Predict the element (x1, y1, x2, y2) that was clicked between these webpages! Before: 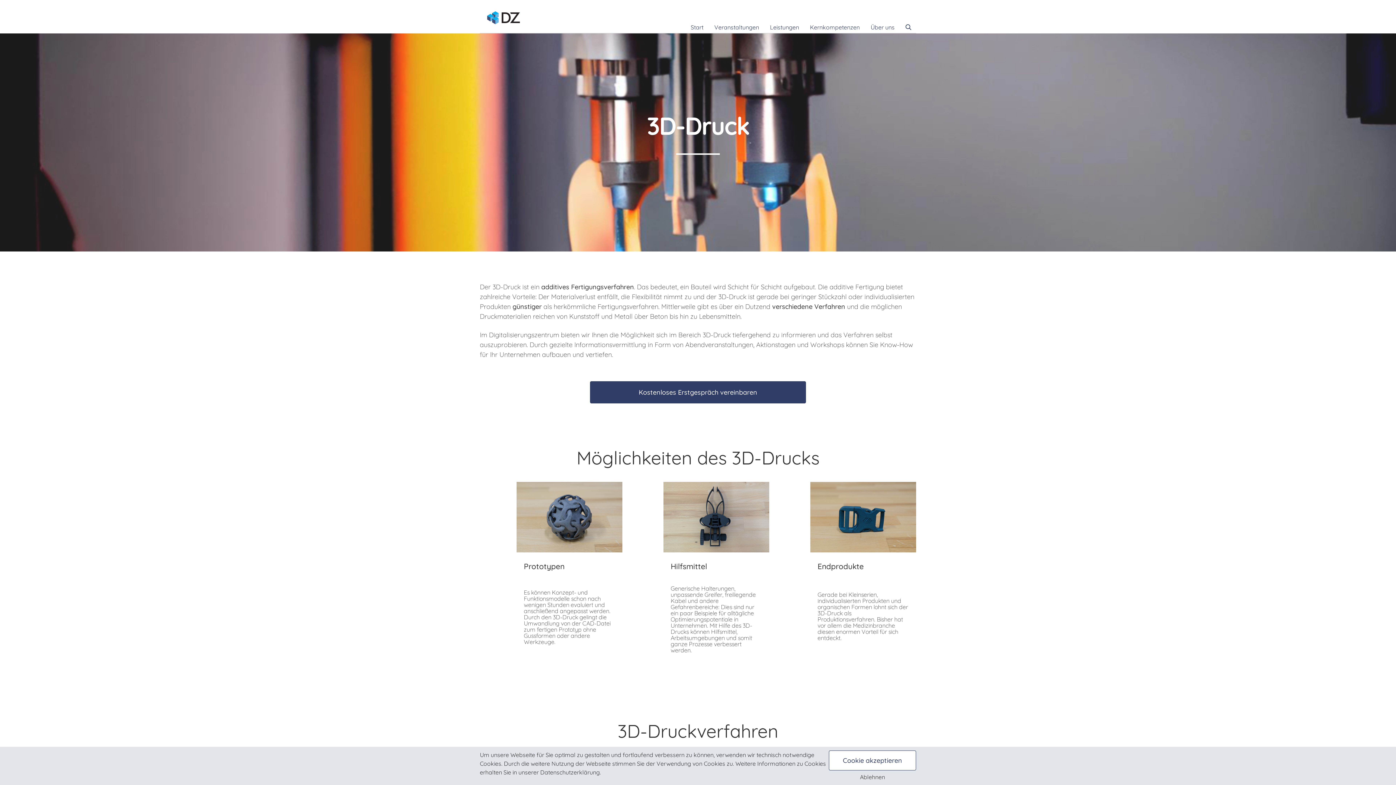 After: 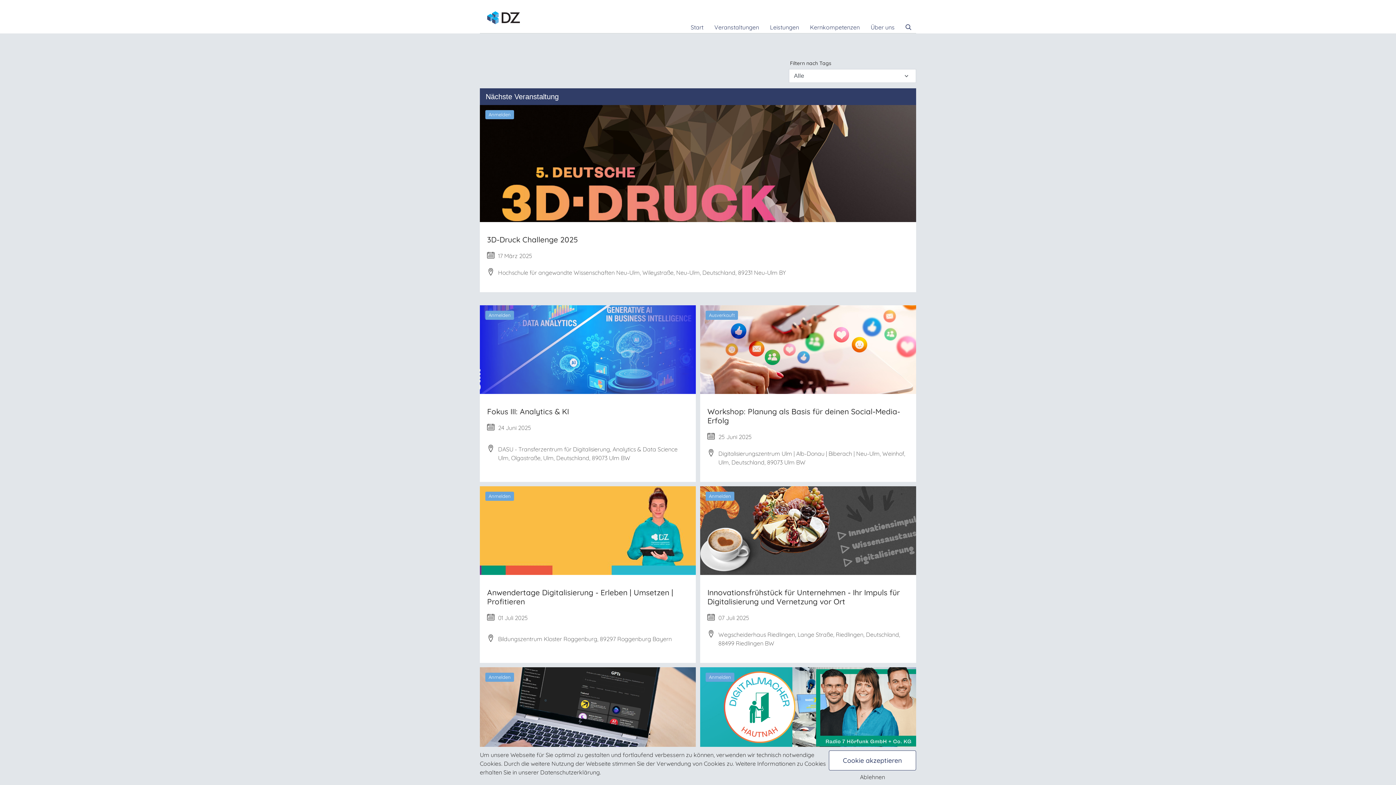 Action: label: Veranstaltungen bbox: (709, 20, 764, 33)